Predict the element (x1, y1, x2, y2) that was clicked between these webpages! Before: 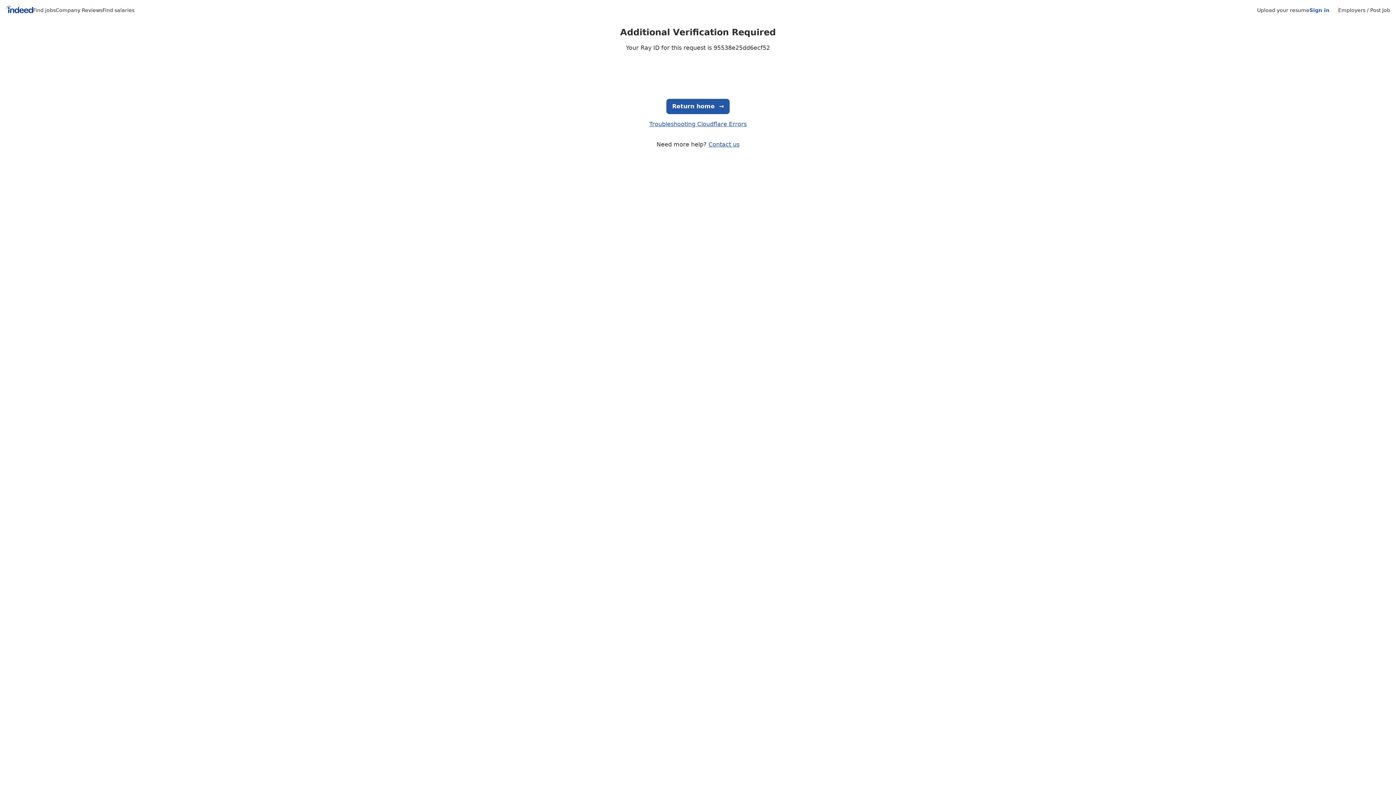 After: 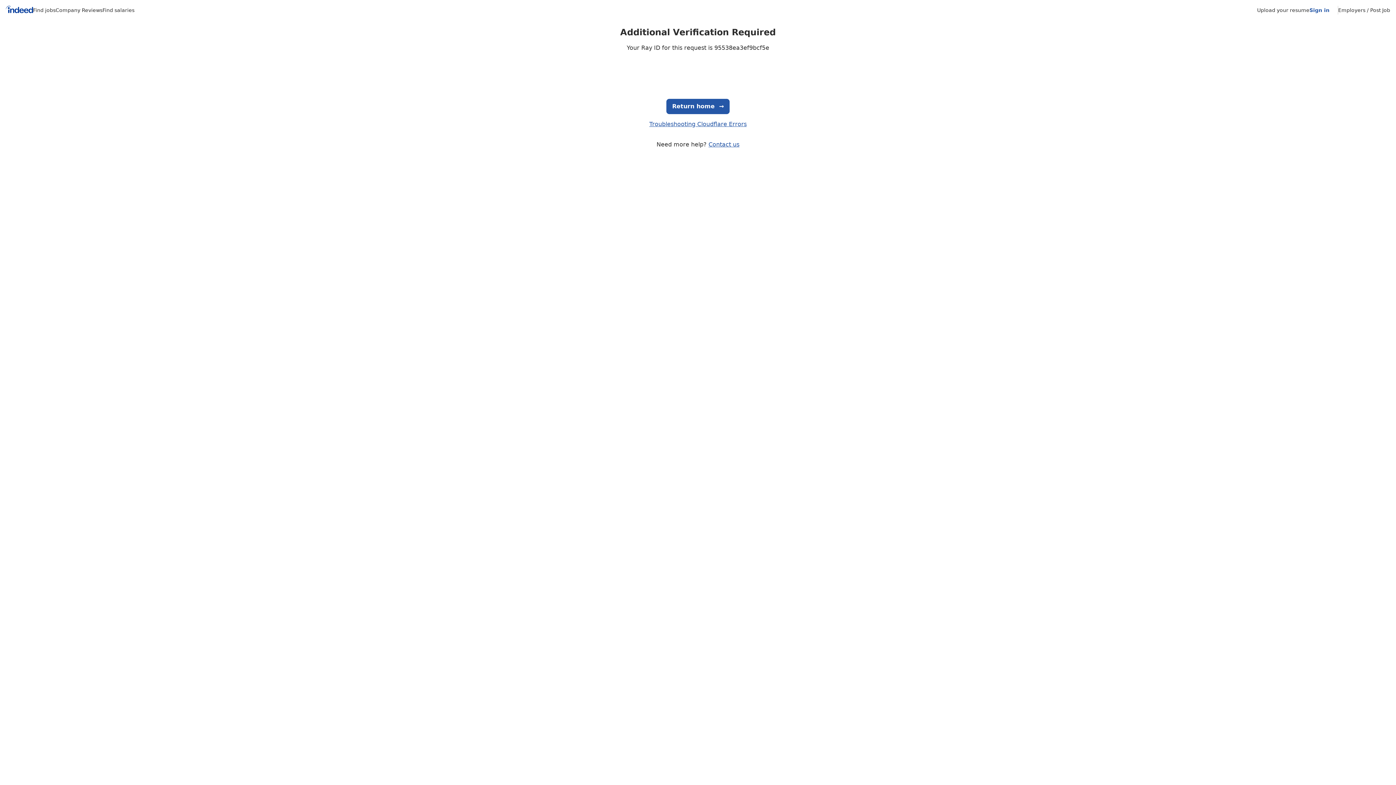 Action: bbox: (666, 98, 729, 114) label: Return home
  →